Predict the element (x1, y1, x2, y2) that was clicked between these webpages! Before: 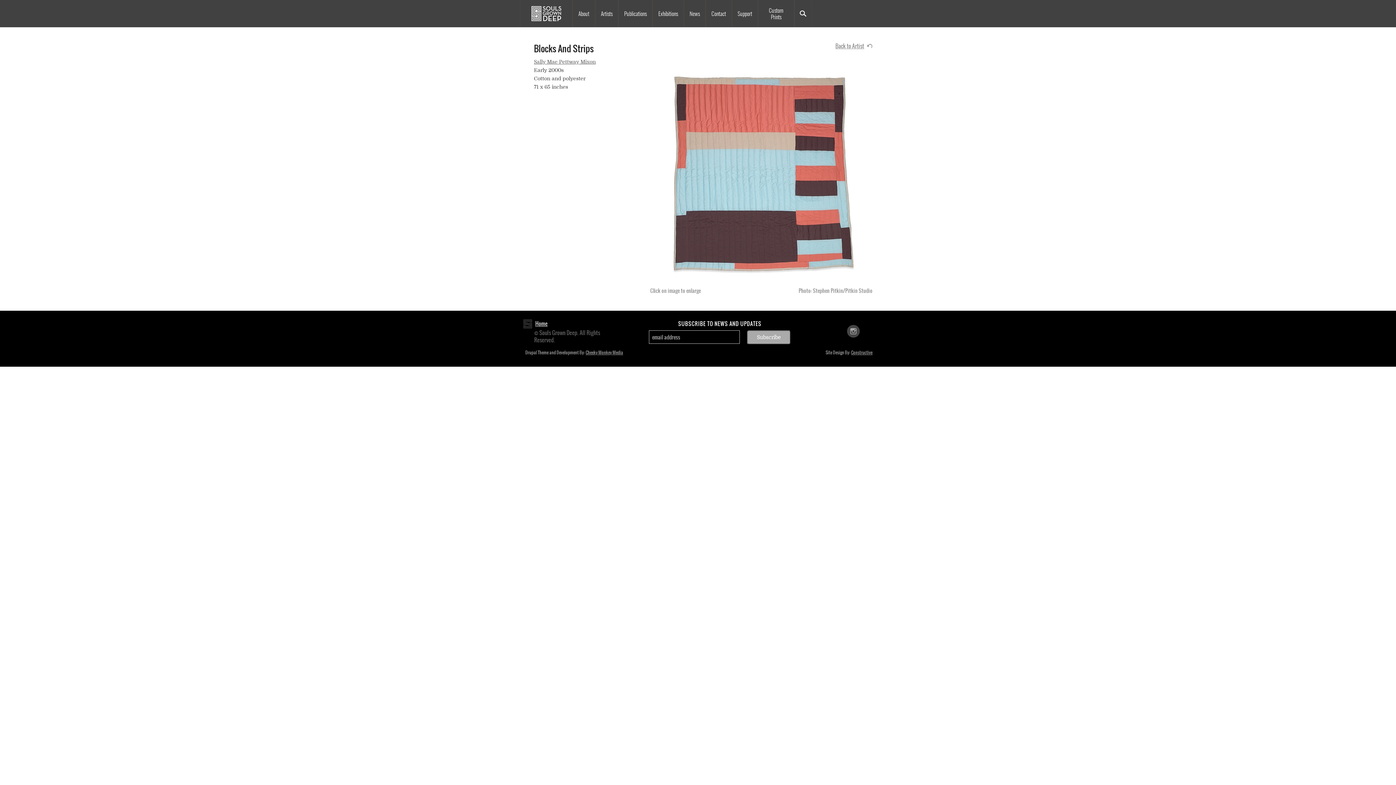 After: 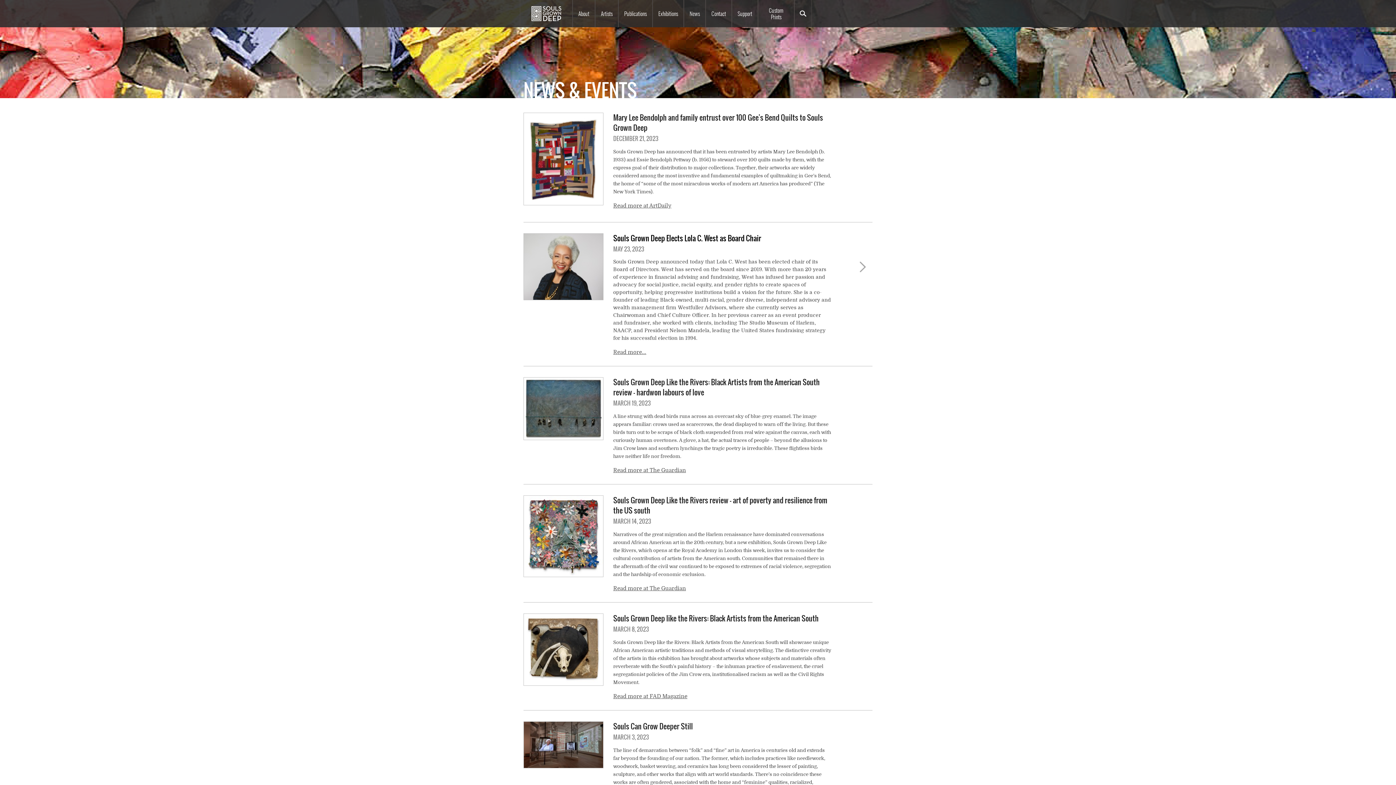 Action: label: News bbox: (684, 0, 705, 27)